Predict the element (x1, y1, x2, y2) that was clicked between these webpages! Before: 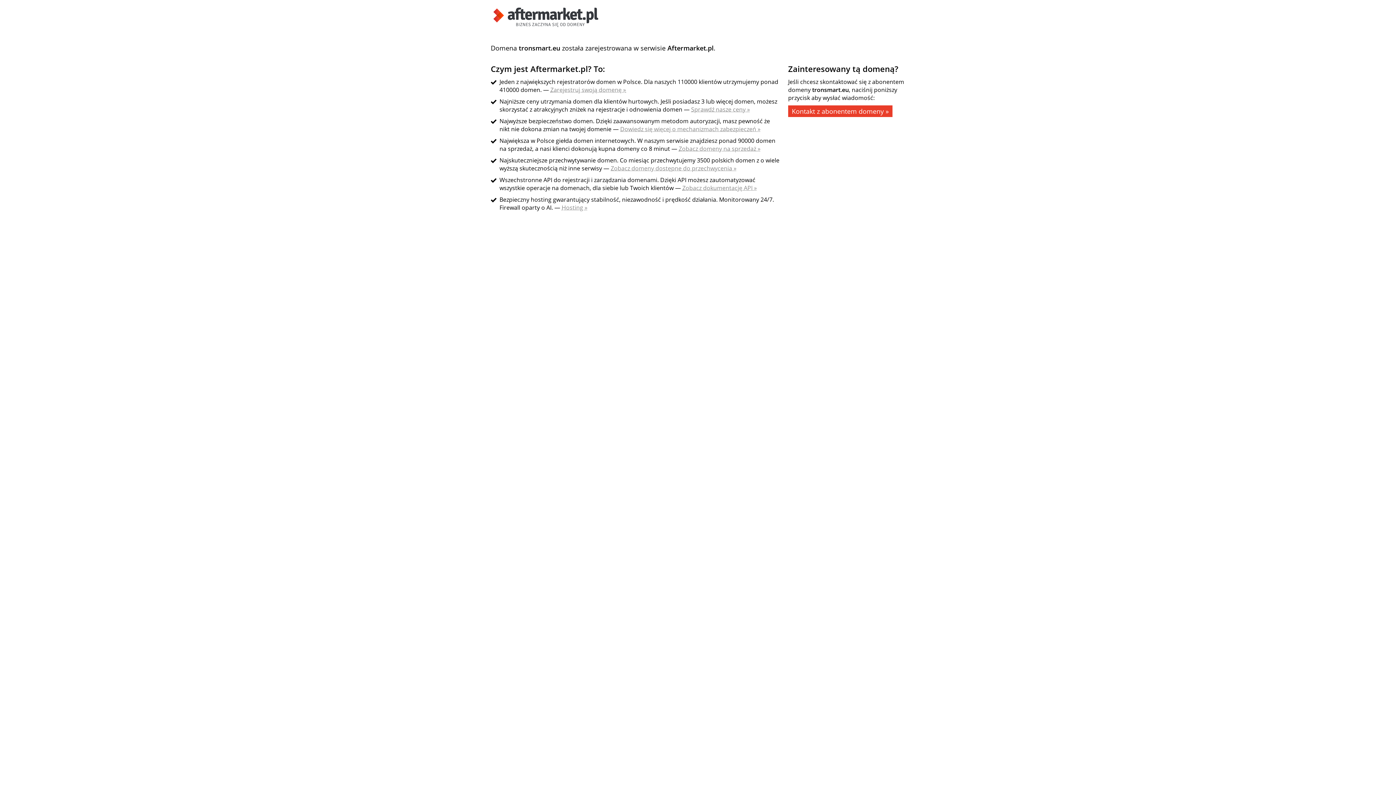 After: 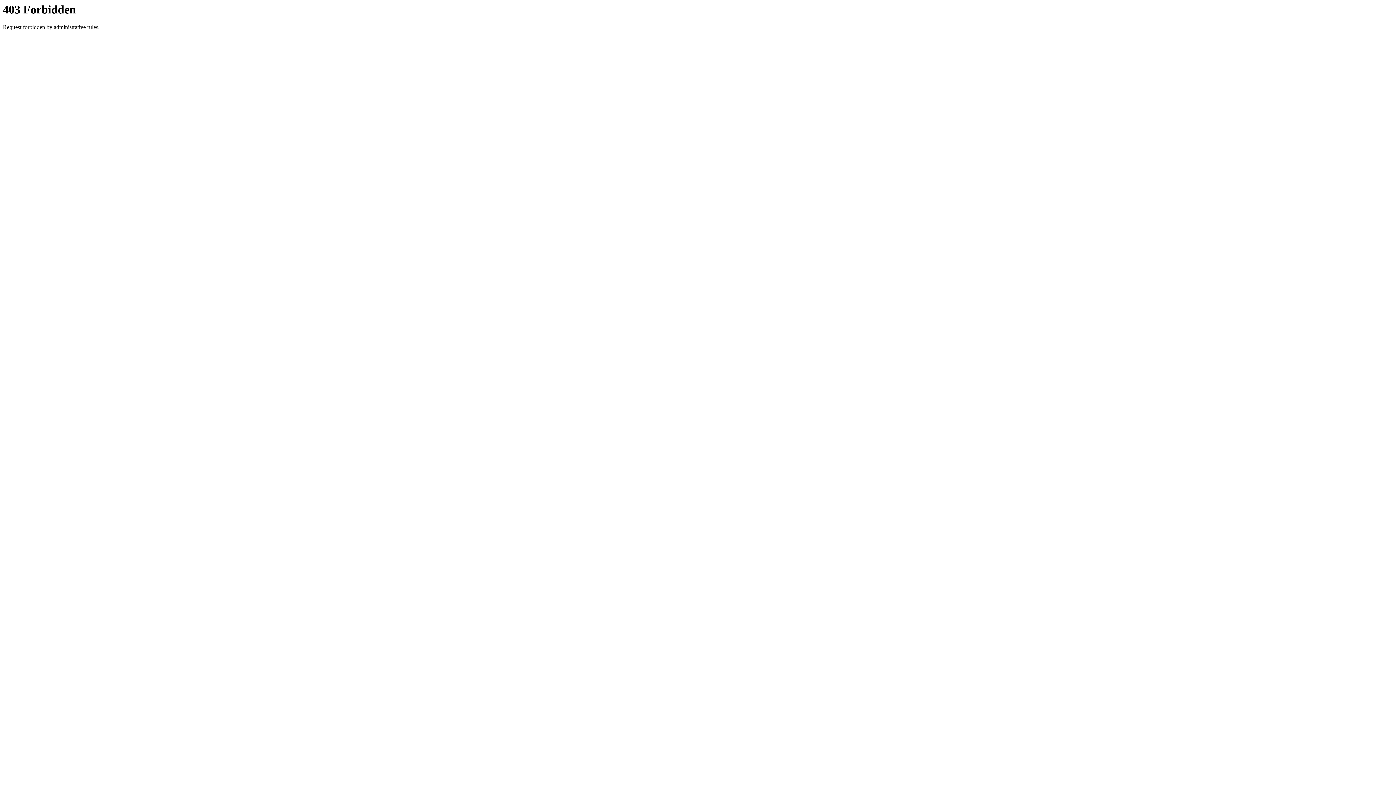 Action: label: Kontakt z abonentem domeny » bbox: (788, 105, 892, 117)